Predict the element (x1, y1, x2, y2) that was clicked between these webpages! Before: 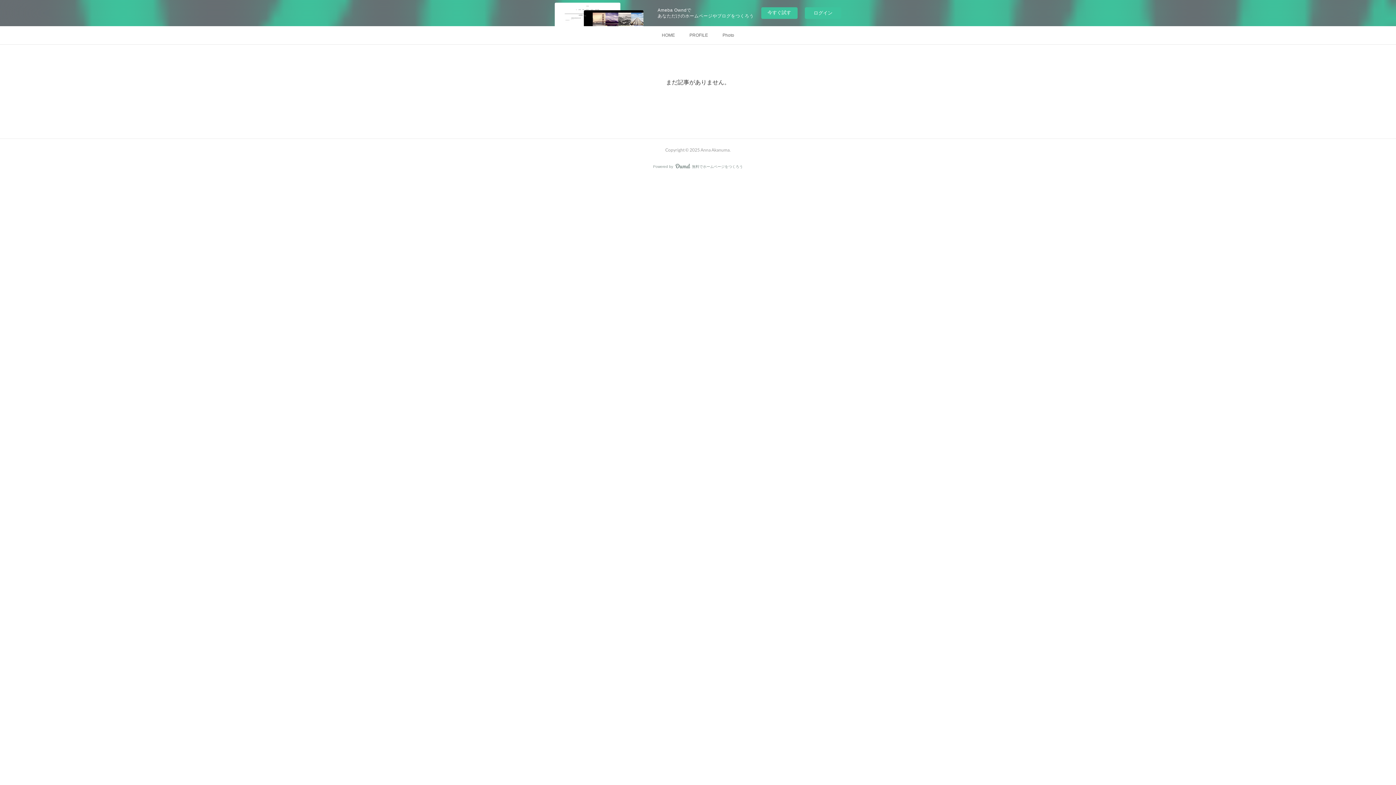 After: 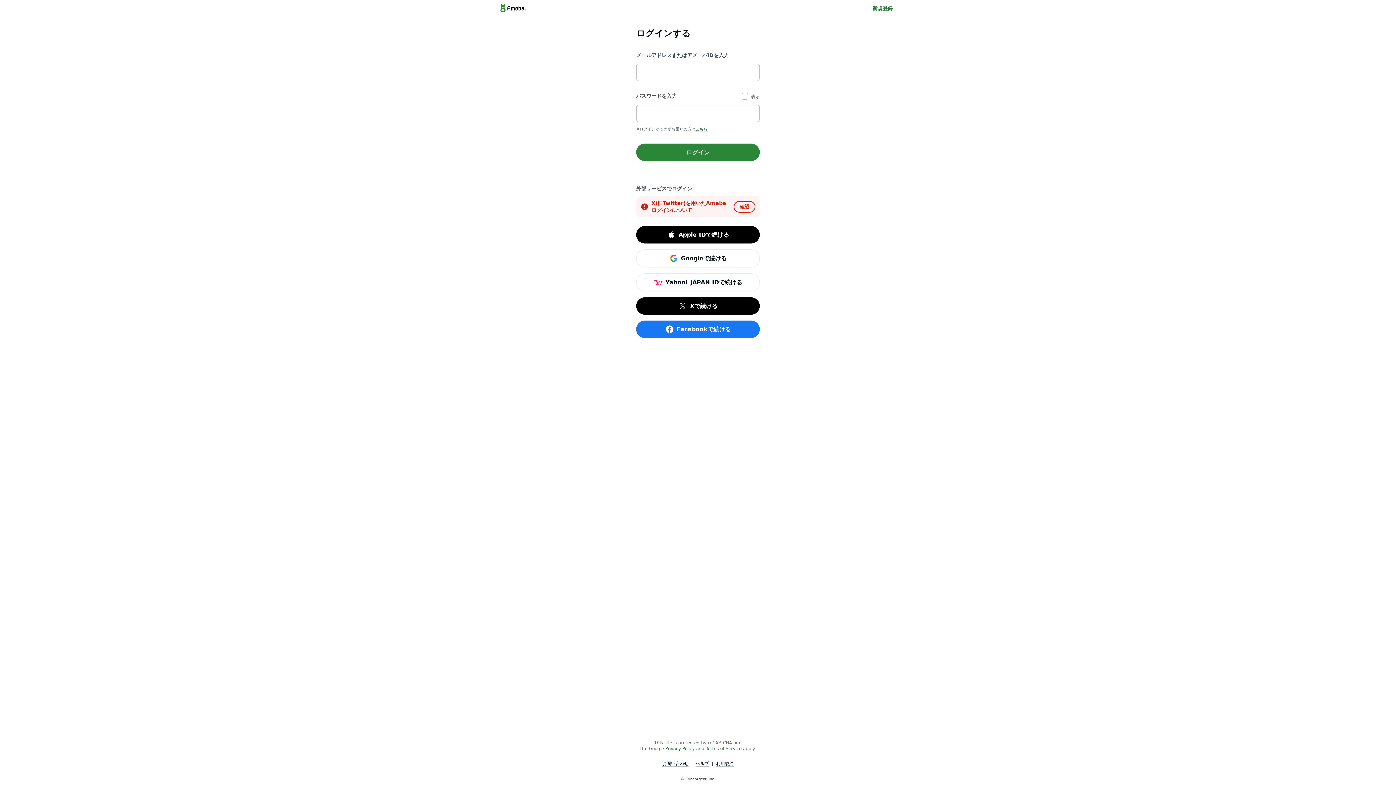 Action: bbox: (805, 7, 841, 18) label: ログイン